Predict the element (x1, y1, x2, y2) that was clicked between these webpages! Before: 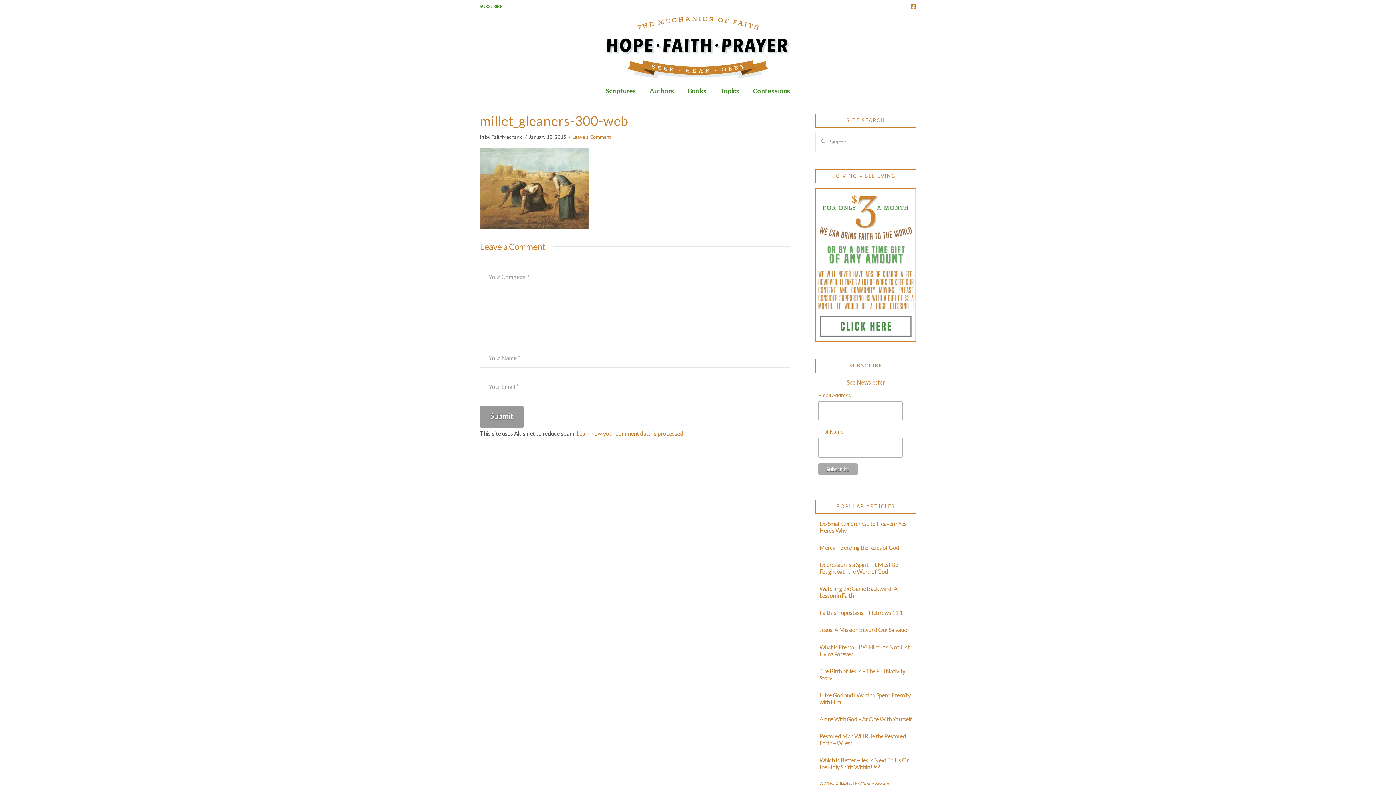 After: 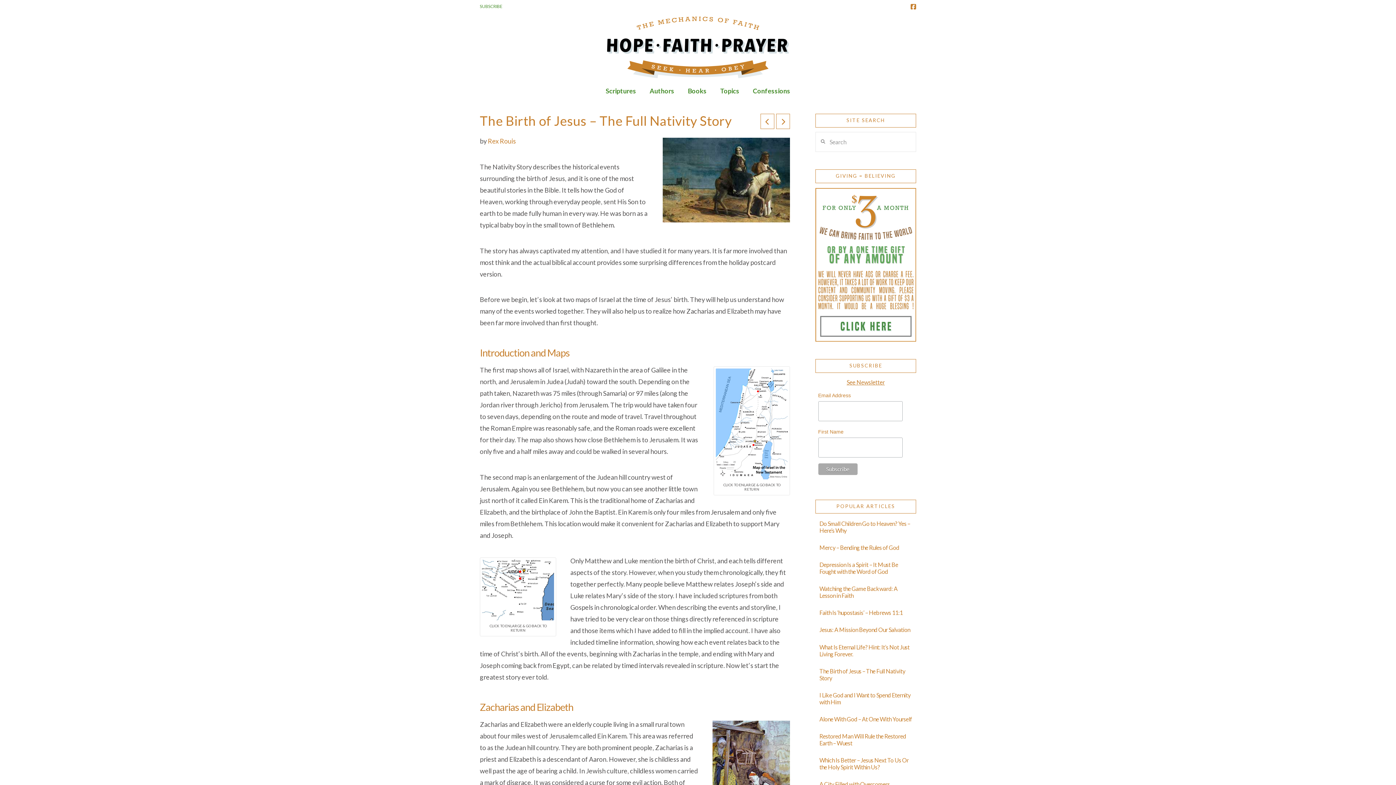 Action: label: The Birth of Jesus – The Full Nativity Story bbox: (815, 665, 916, 685)